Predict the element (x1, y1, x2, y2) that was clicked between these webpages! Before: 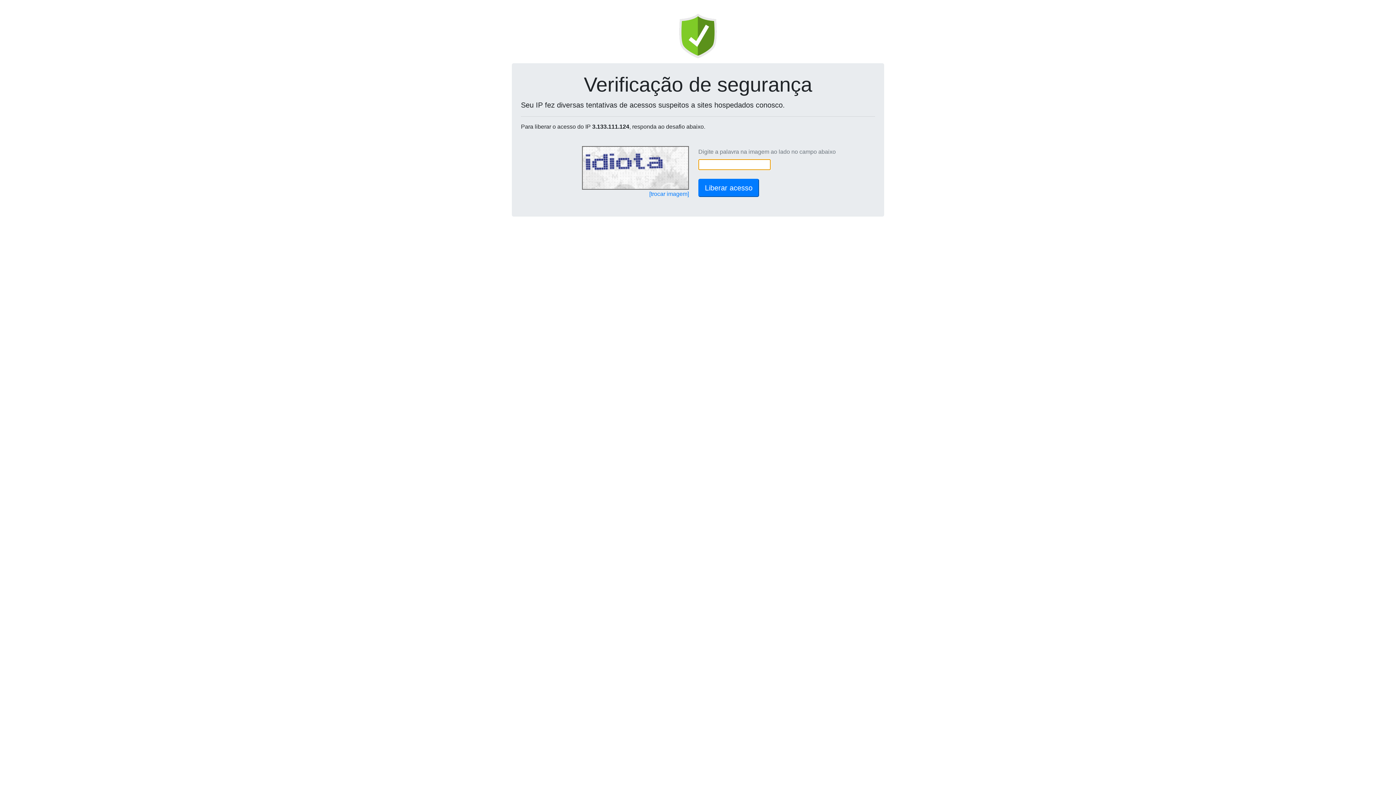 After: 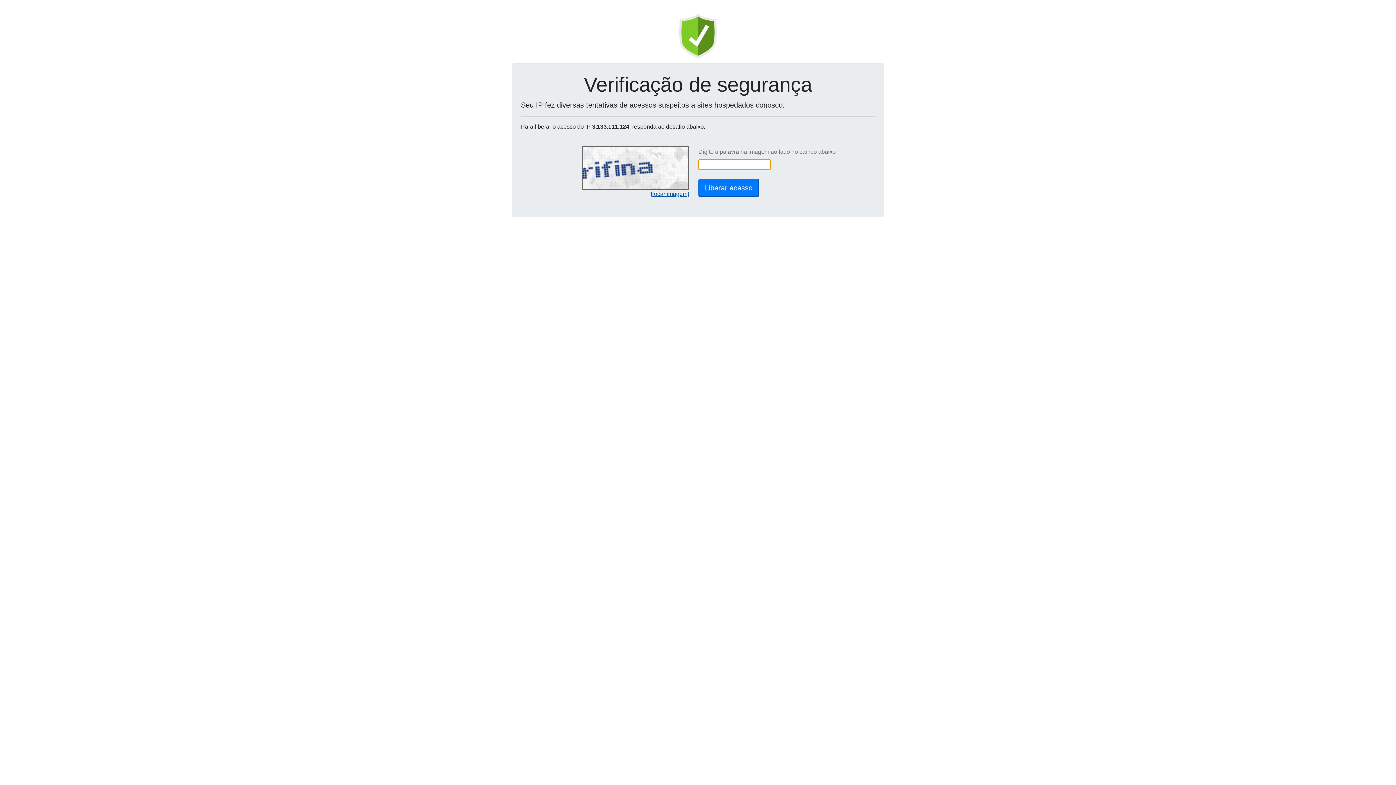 Action: label: [trocar imagem] bbox: (649, 190, 689, 197)